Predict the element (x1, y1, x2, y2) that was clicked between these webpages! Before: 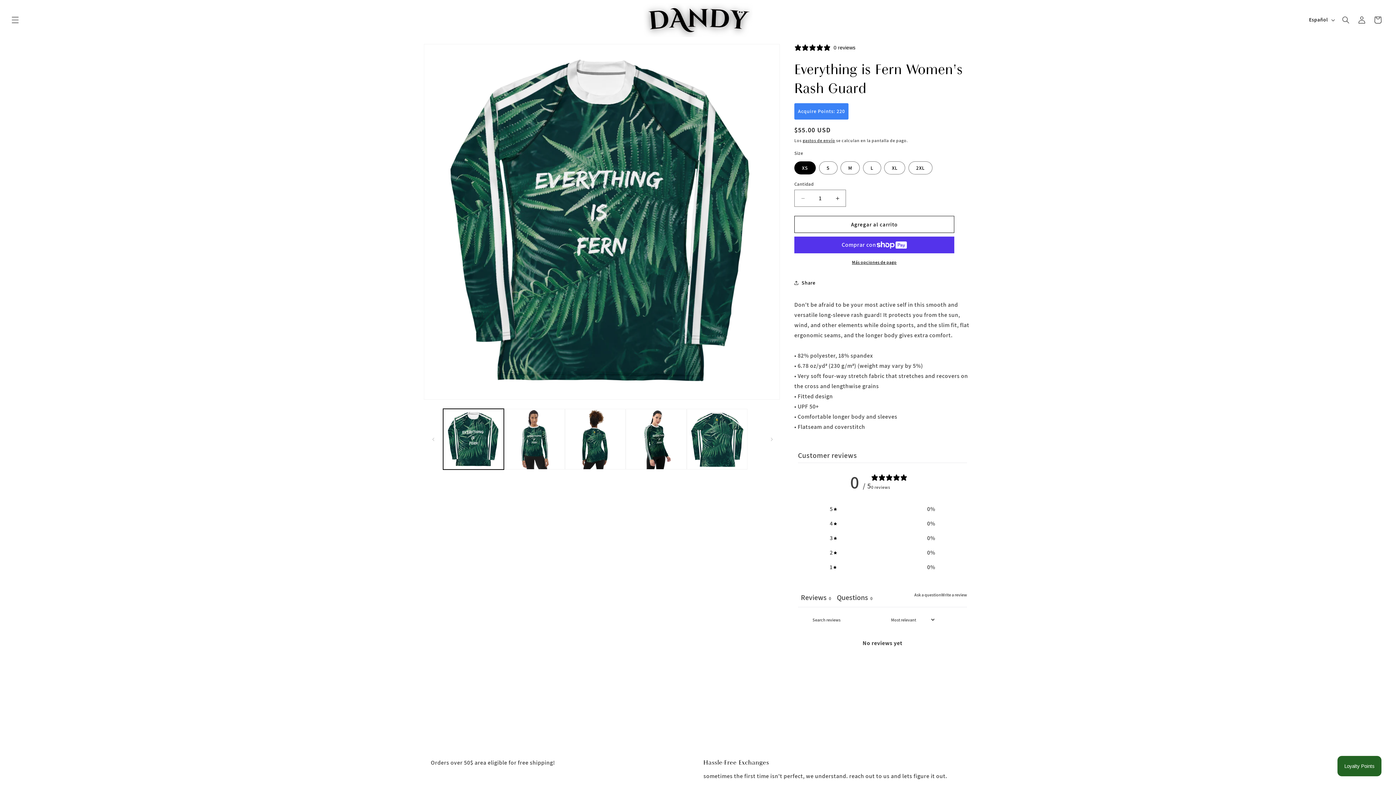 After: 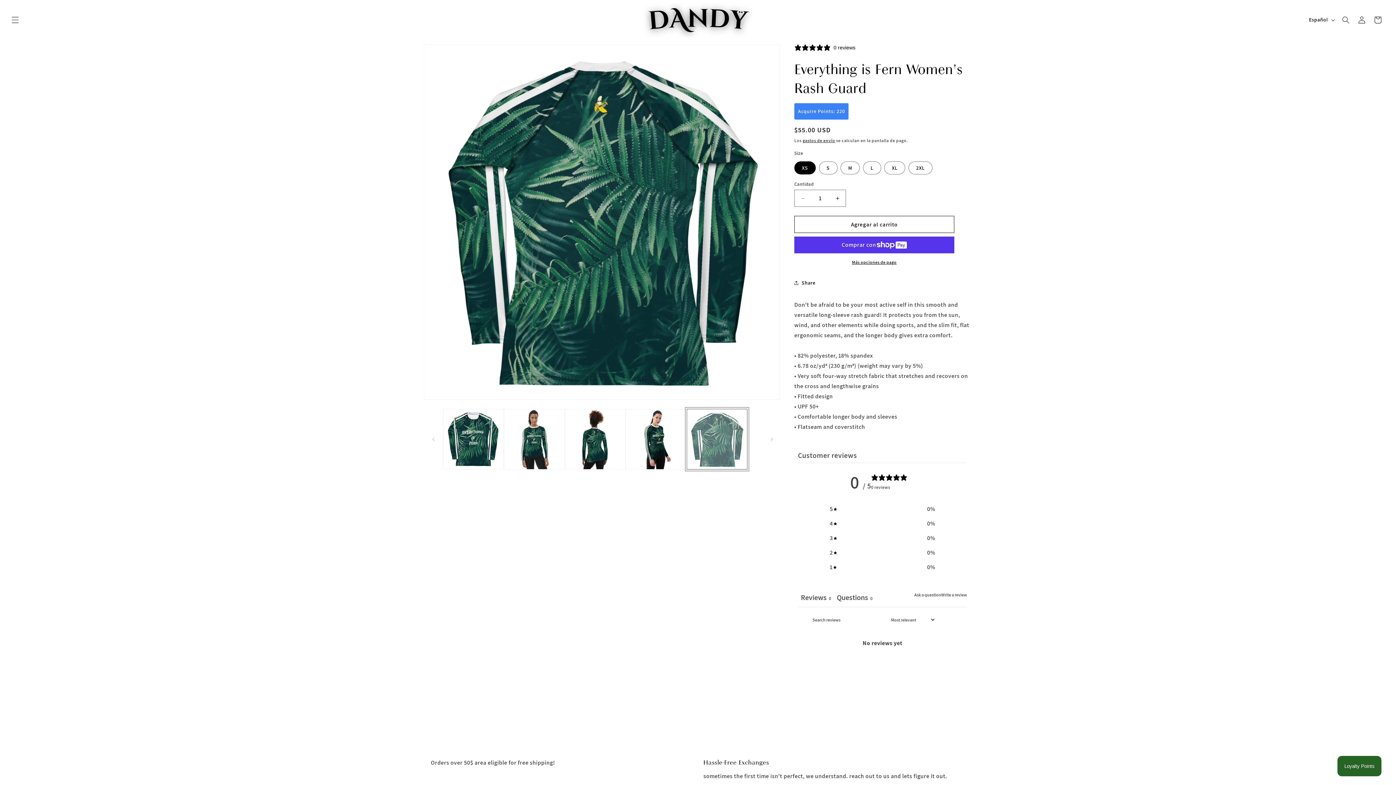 Action: label: Cargar la imagen 5 en la vista de la galería bbox: (686, 409, 747, 469)